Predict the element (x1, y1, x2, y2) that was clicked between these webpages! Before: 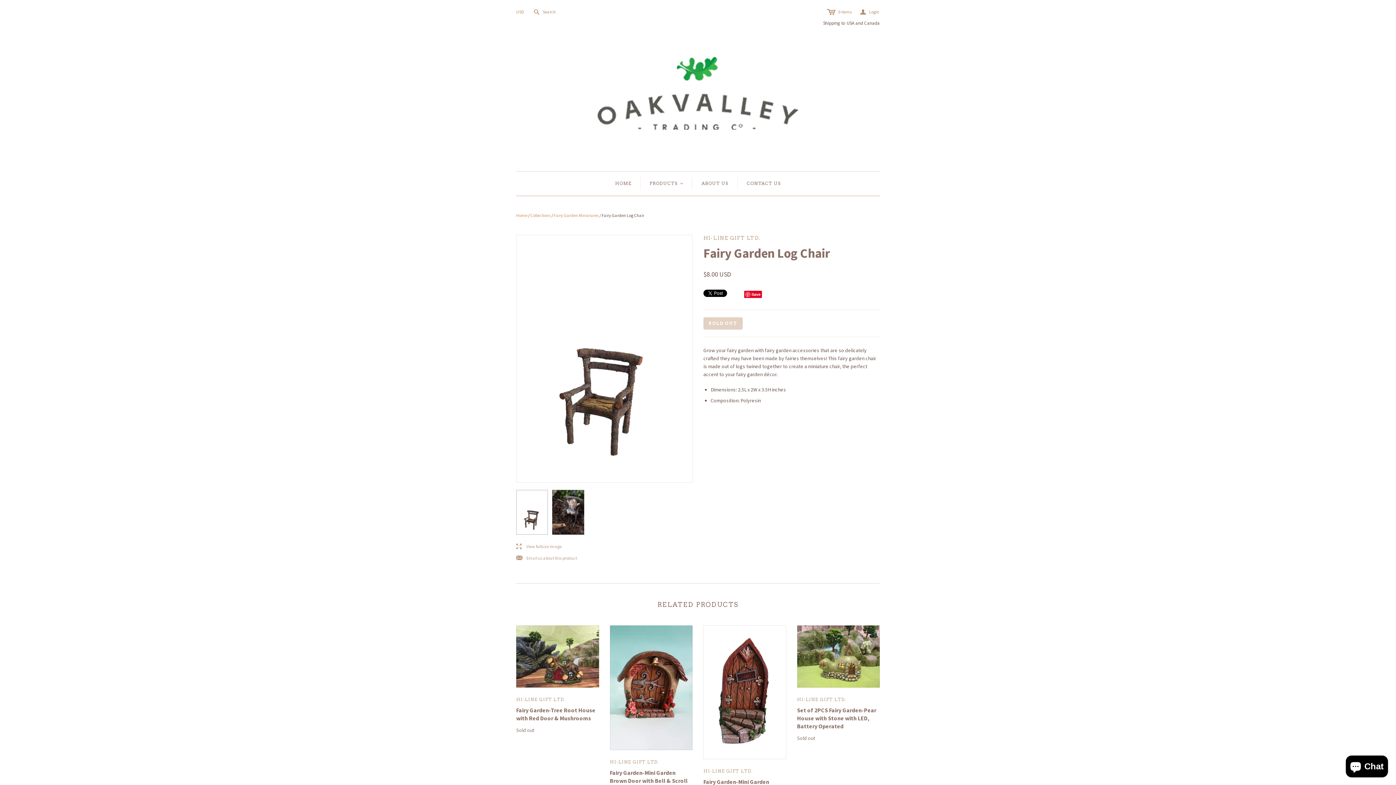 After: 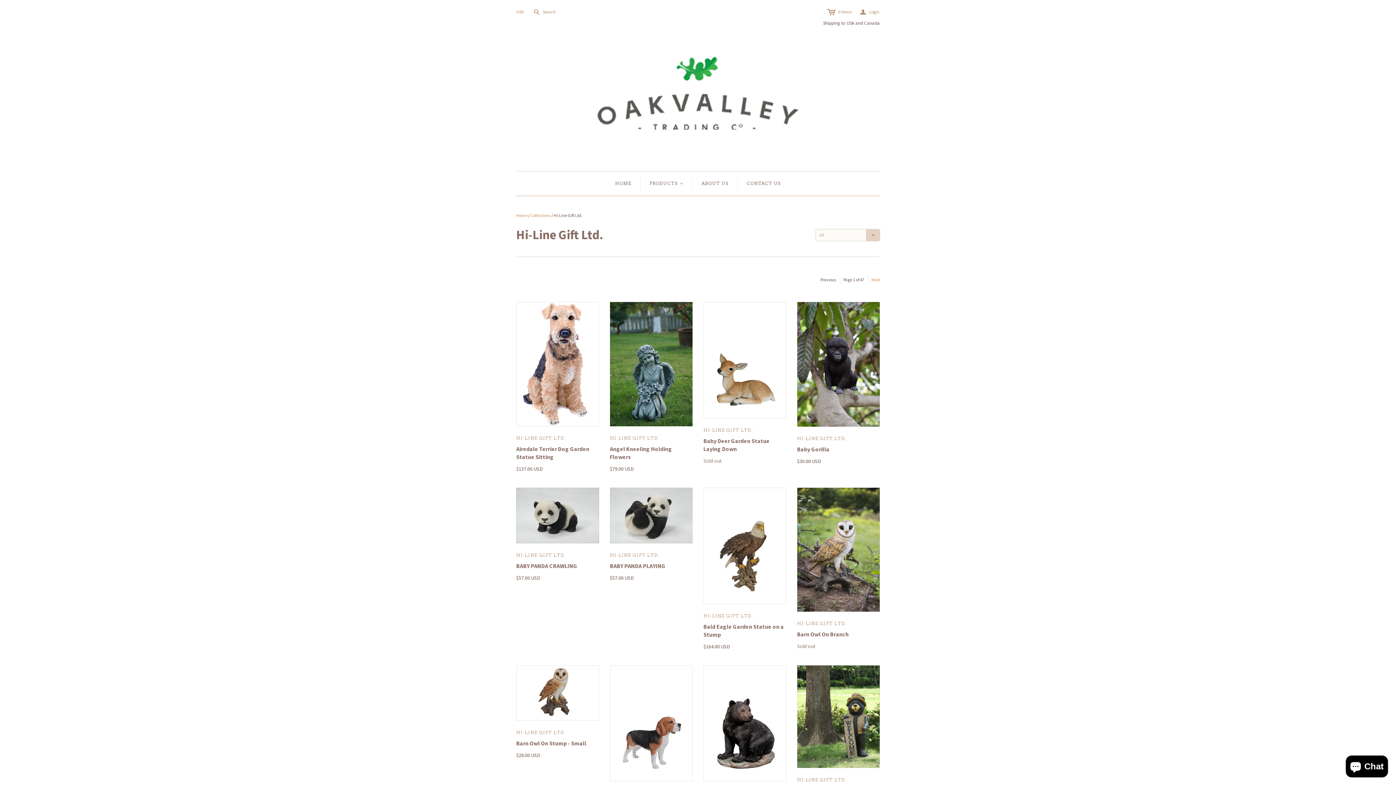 Action: bbox: (797, 697, 846, 702) label: HI-LINE GIFT LTD.